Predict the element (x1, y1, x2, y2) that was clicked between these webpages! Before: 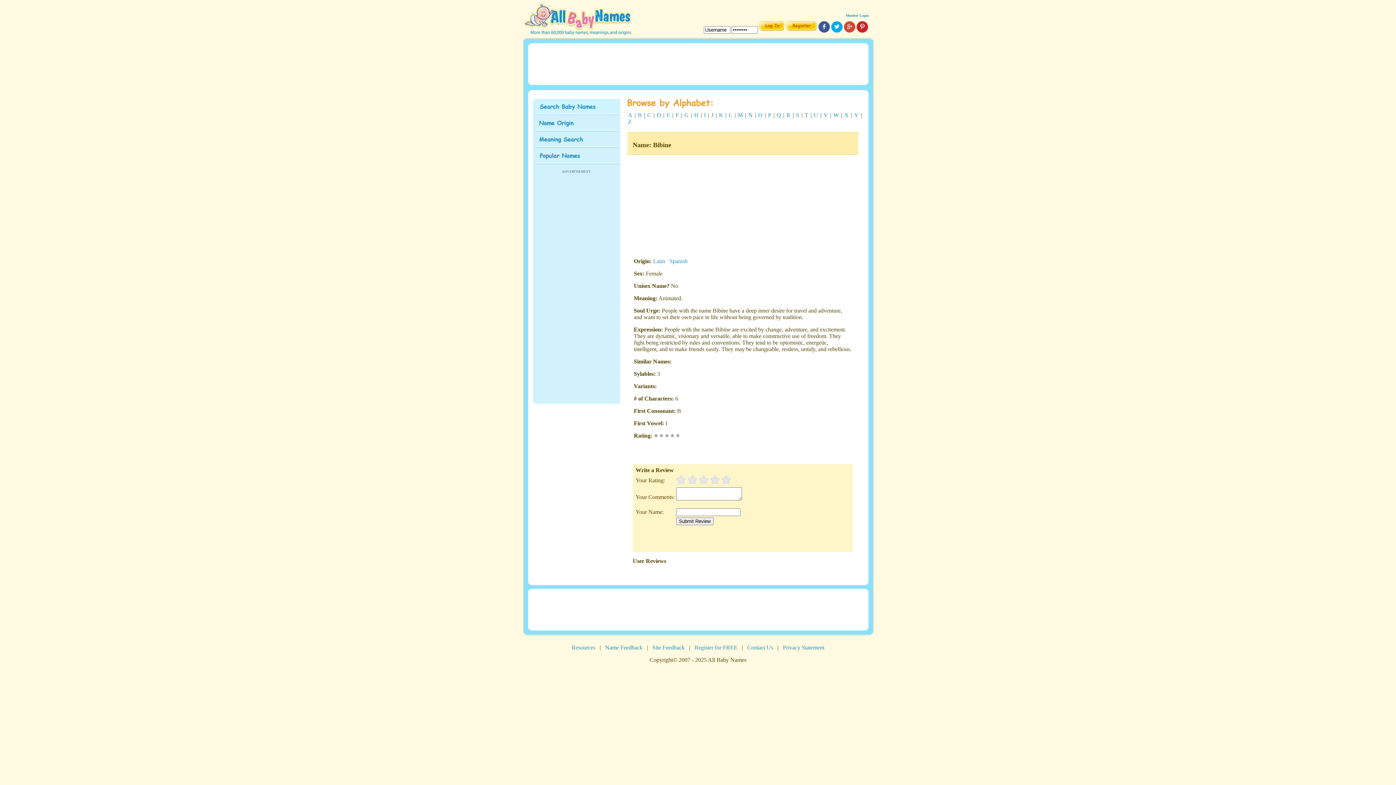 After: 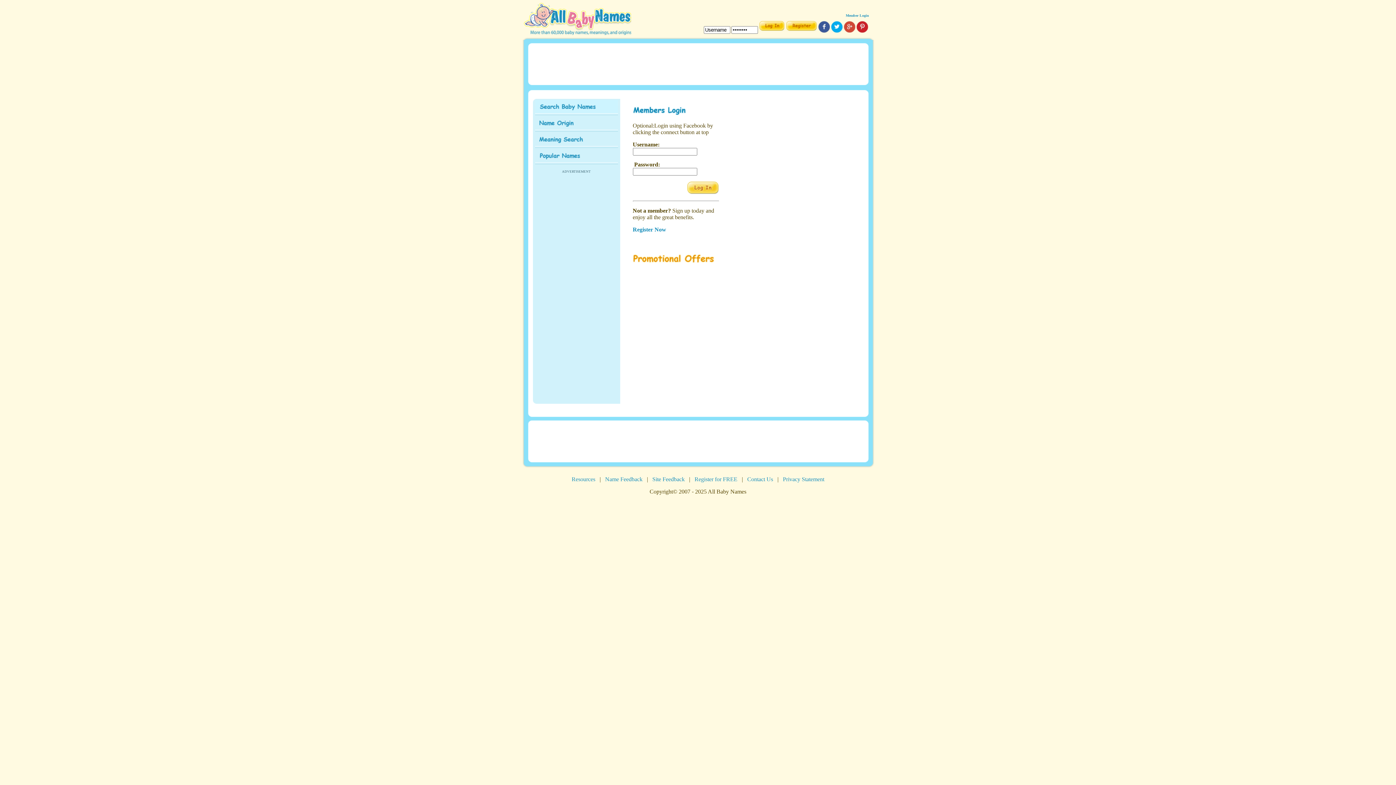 Action: label: Member Login bbox: (846, 13, 869, 17)